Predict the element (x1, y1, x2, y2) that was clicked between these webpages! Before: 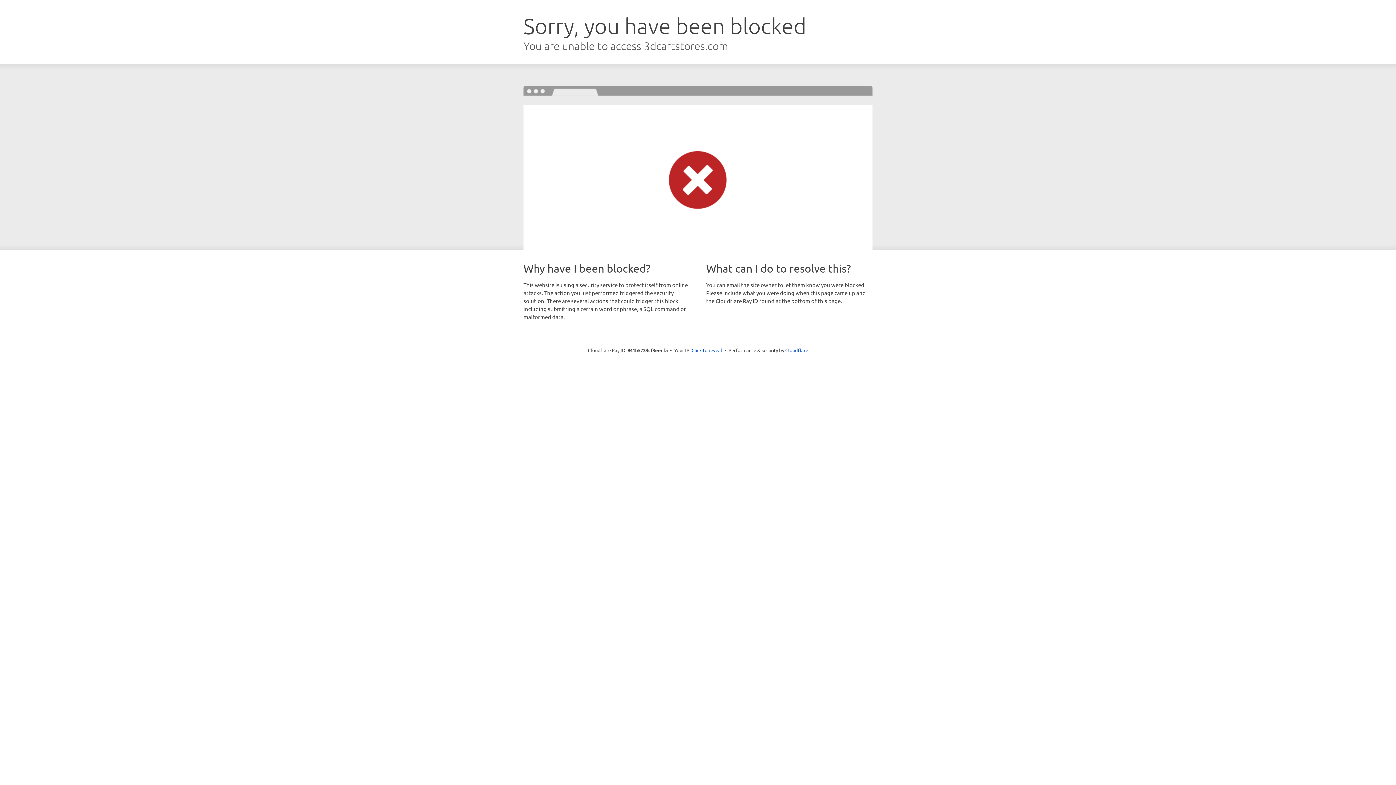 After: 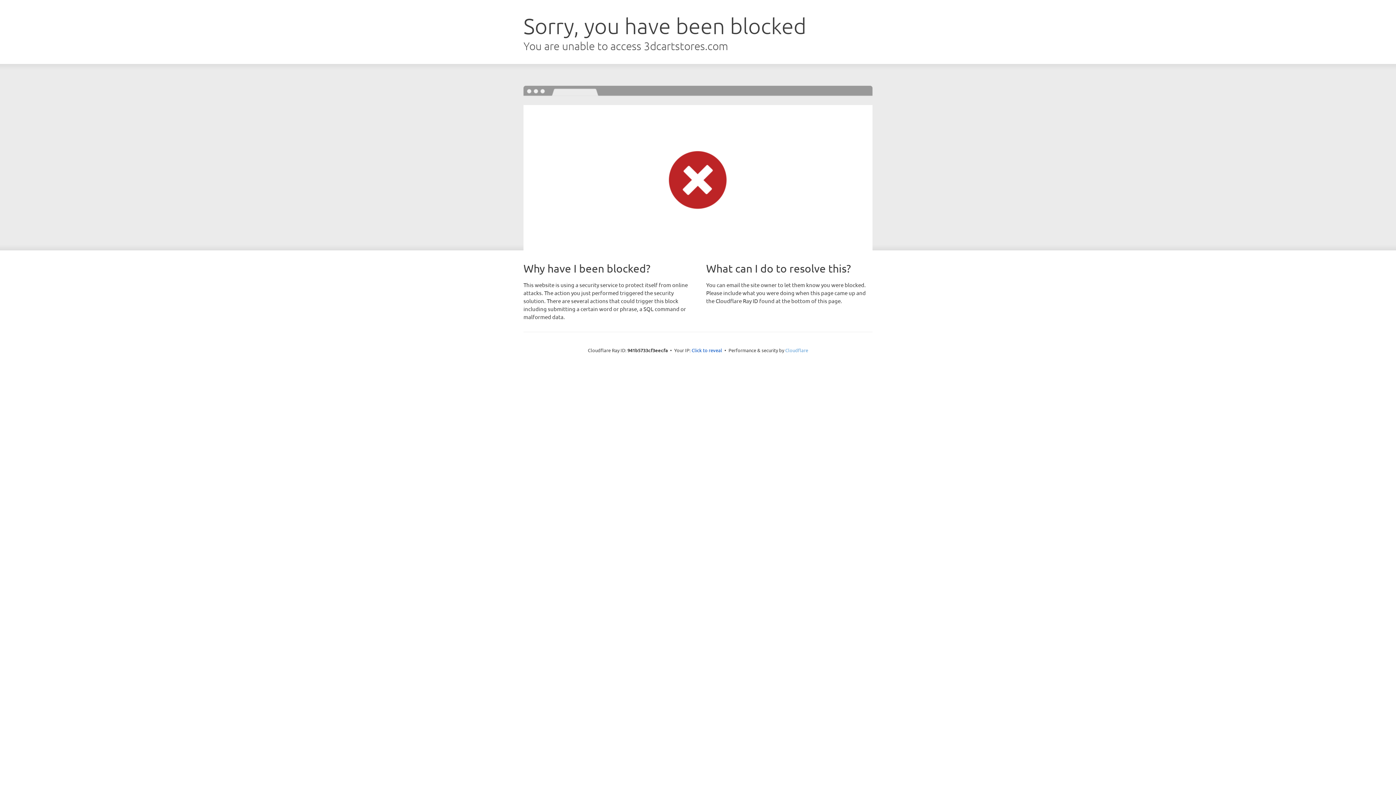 Action: label: Cloudflare bbox: (785, 347, 808, 353)